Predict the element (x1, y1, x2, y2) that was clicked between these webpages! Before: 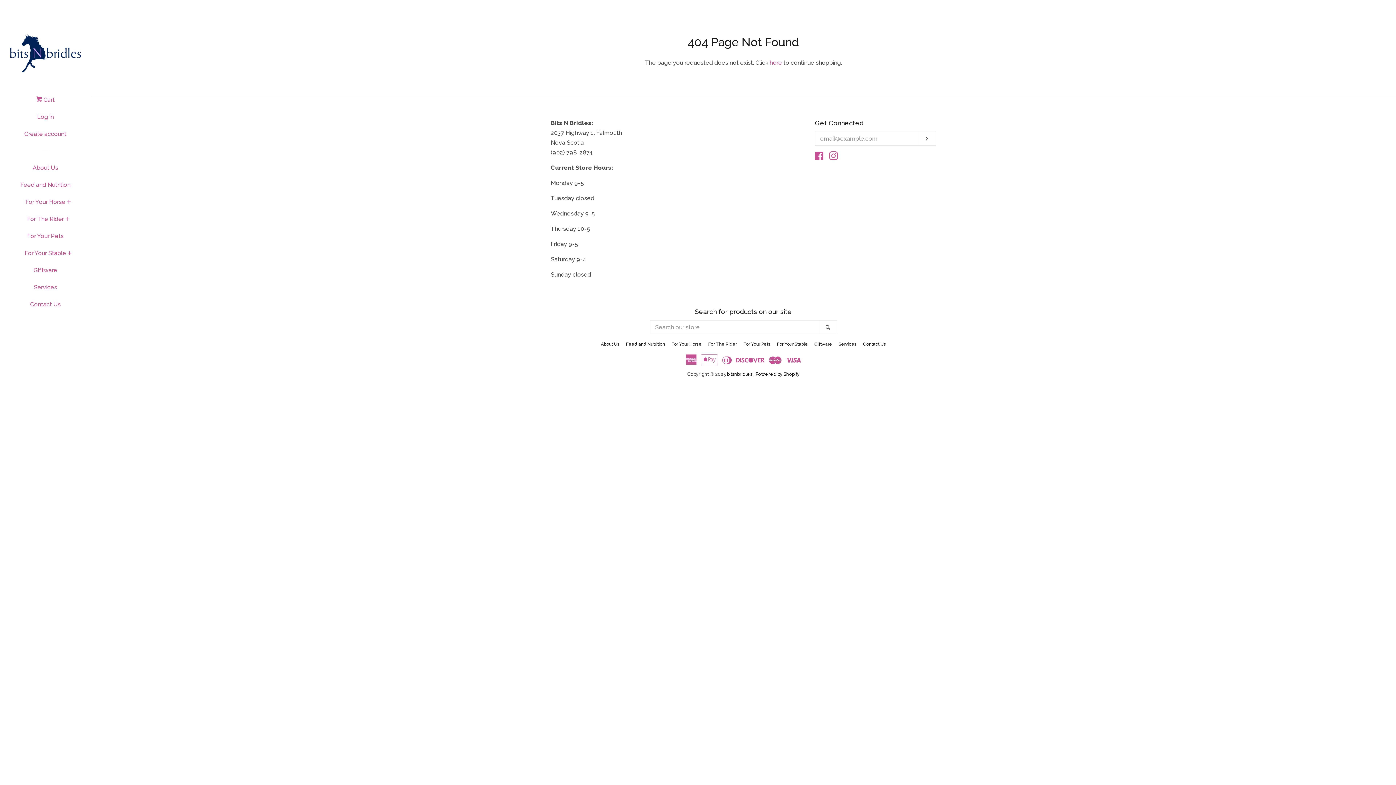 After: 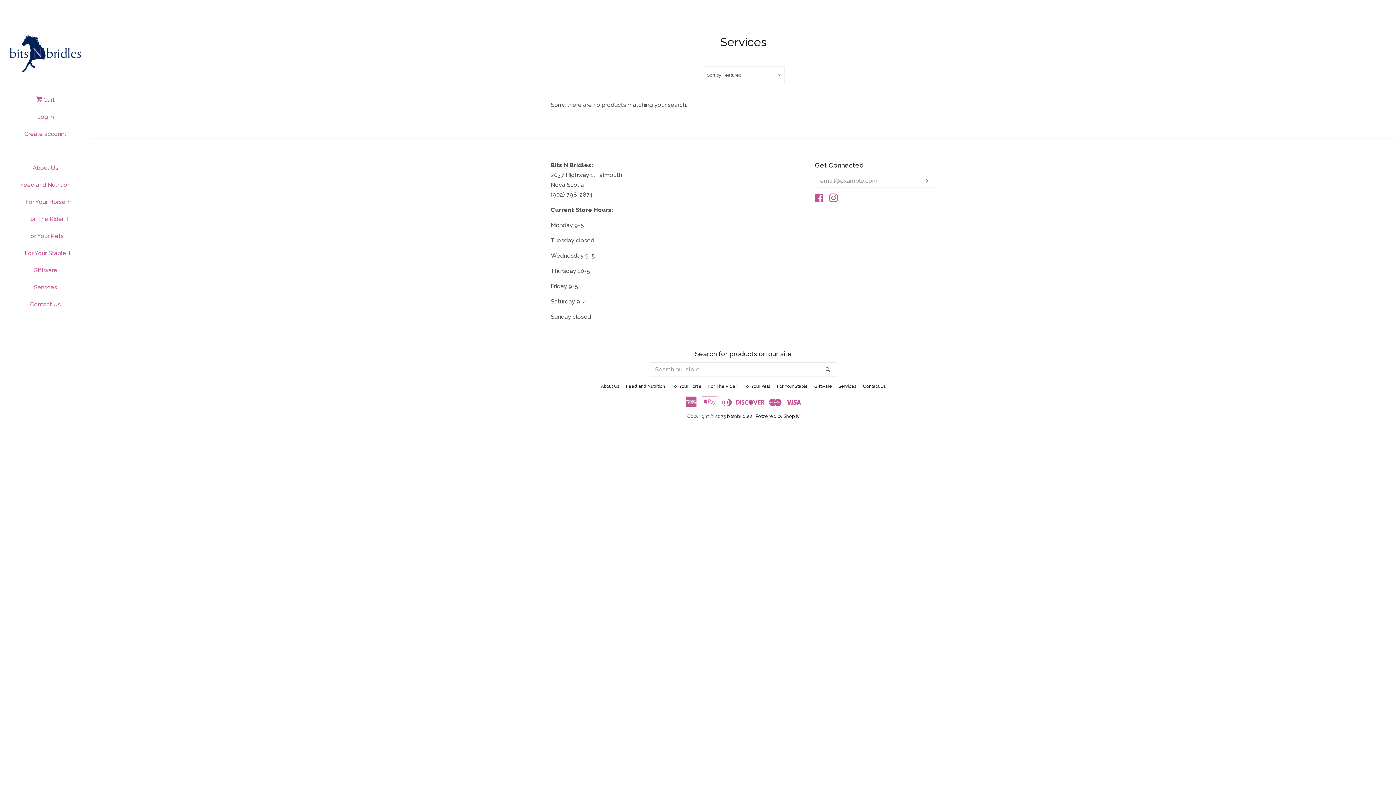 Action: label: Services bbox: (838, 341, 856, 346)